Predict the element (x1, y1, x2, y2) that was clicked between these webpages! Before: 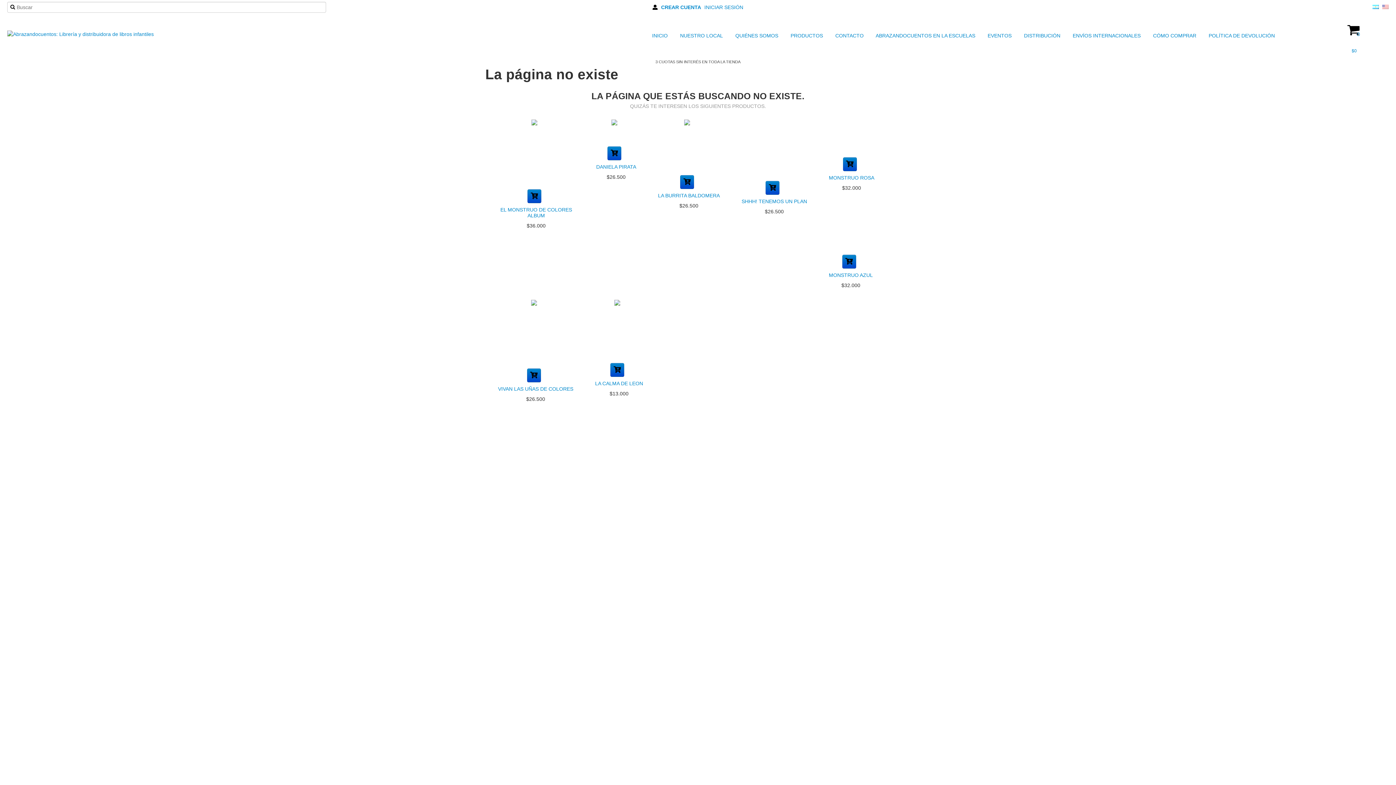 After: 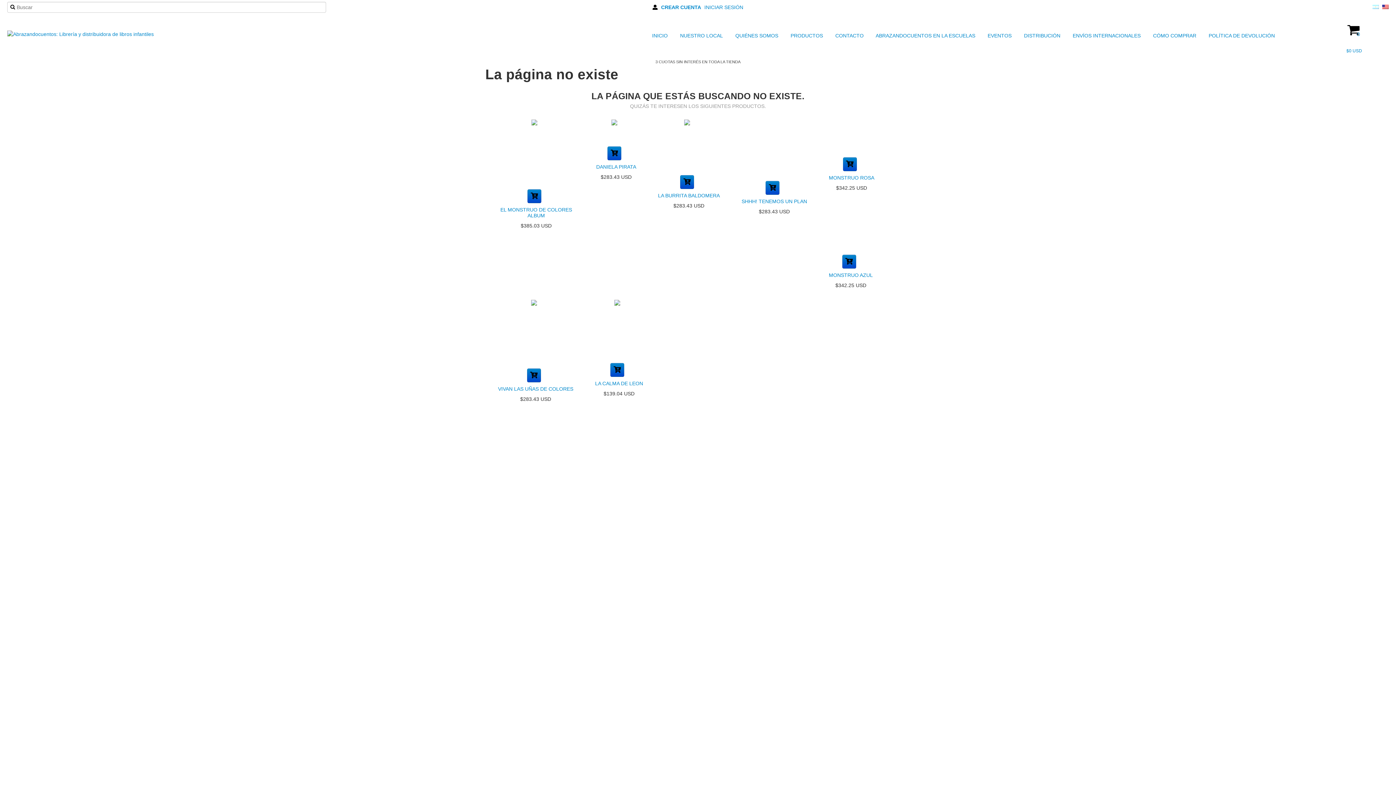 Action: bbox: (1382, 4, 1389, 10)